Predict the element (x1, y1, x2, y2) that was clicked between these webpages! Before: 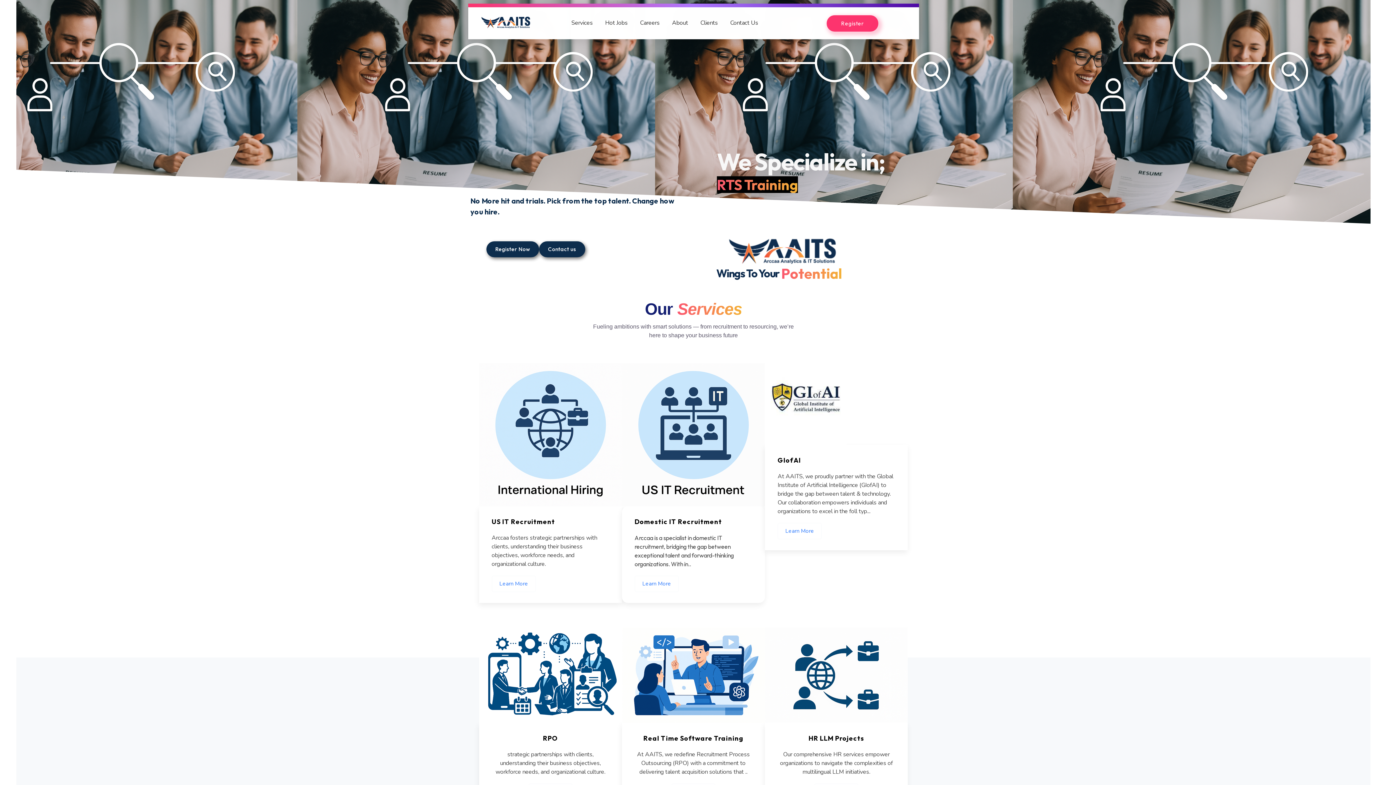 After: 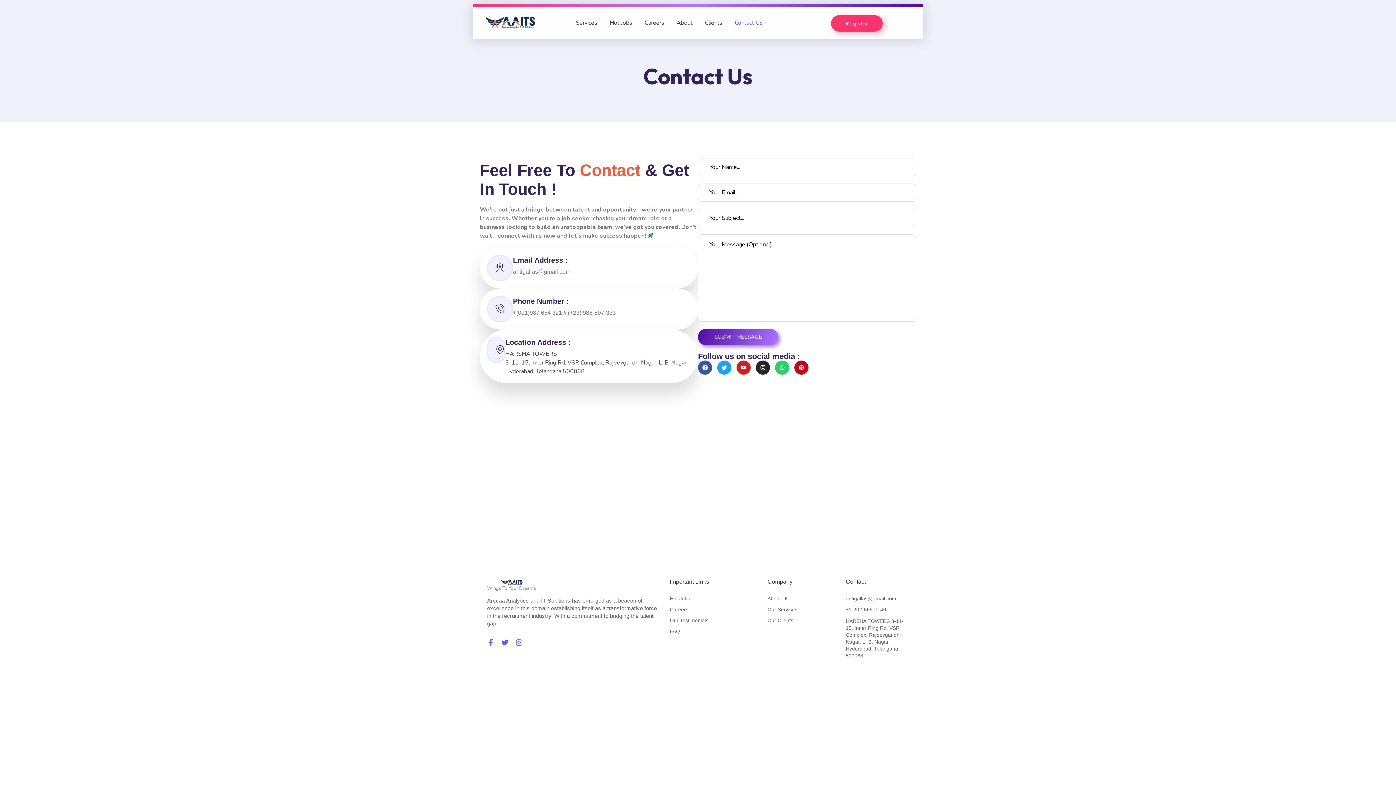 Action: bbox: (539, 241, 585, 257) label: Contact us